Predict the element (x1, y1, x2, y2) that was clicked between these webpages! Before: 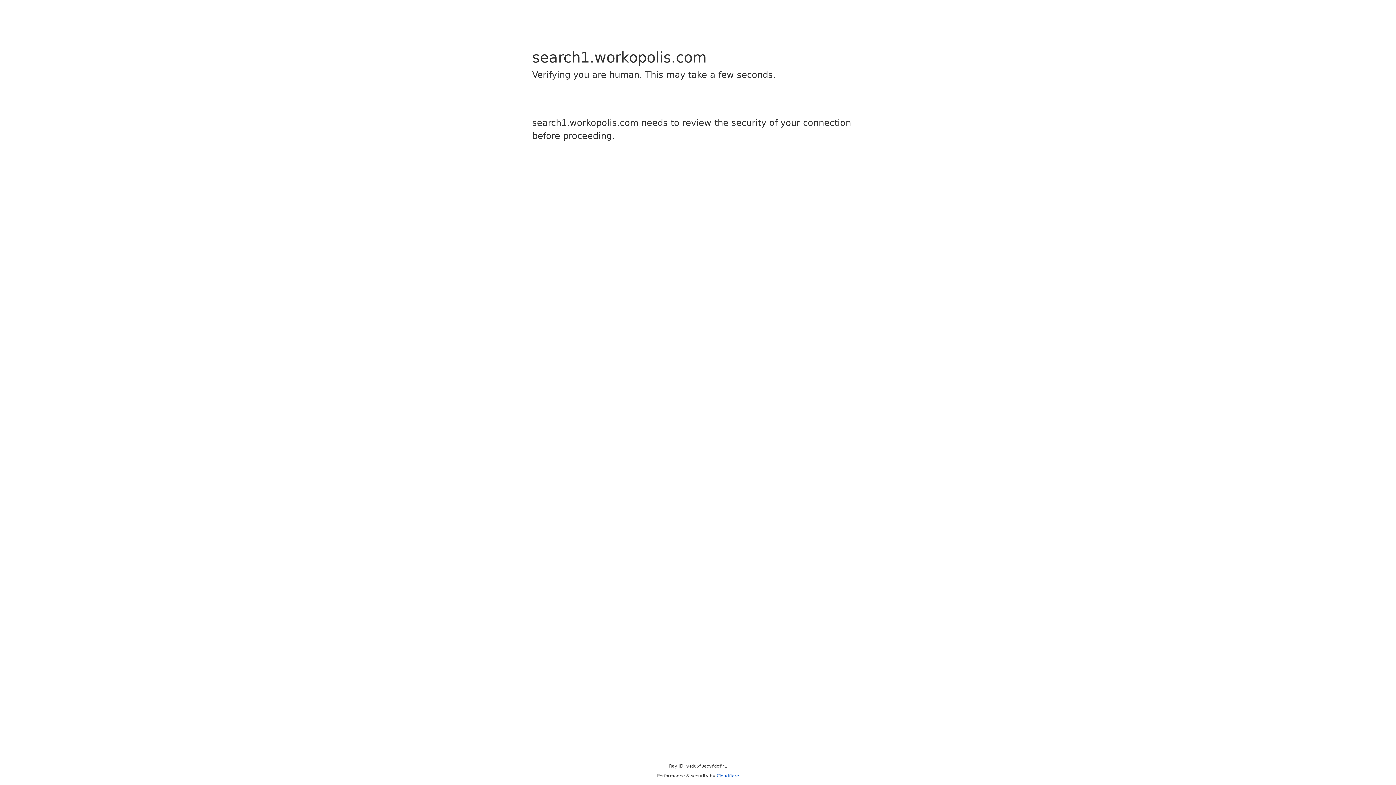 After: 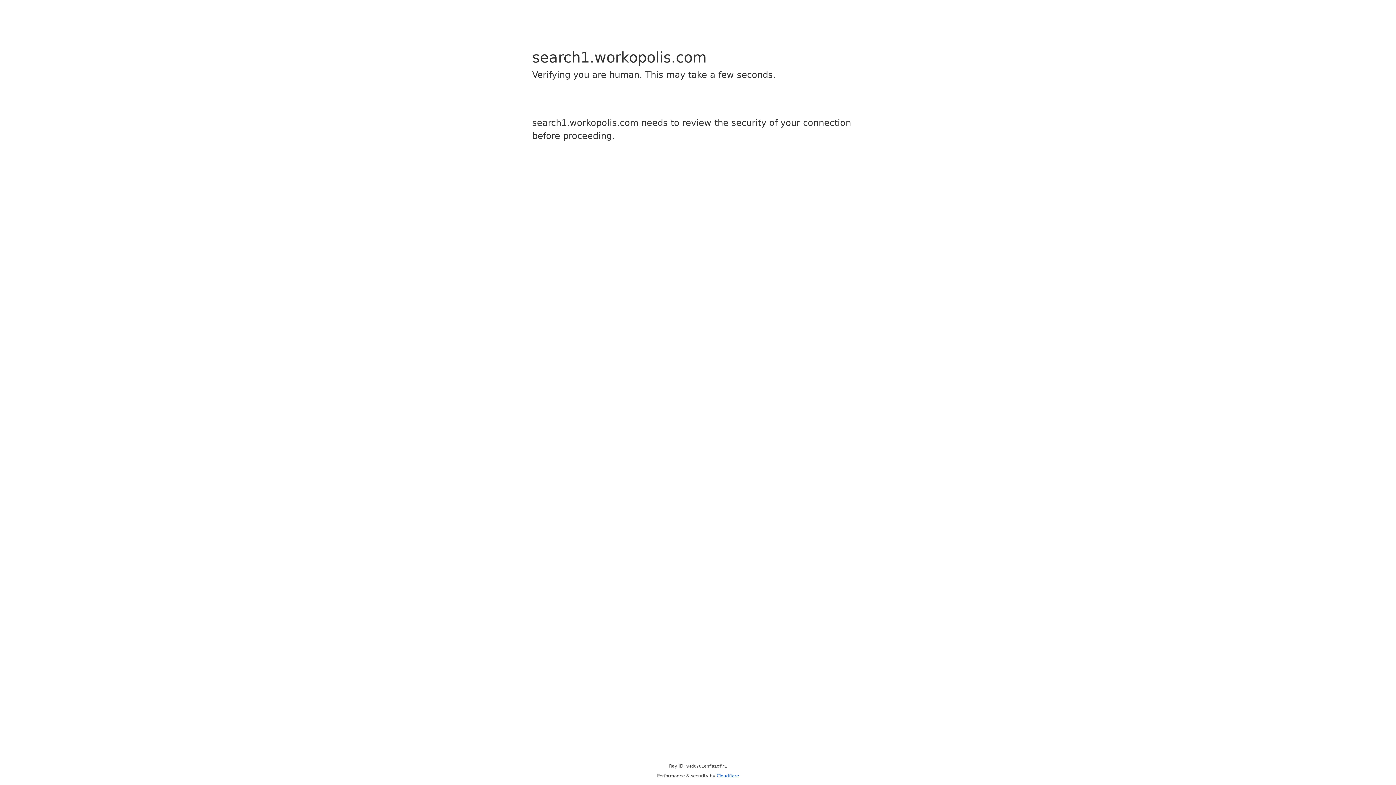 Action: bbox: (716, 773, 739, 778) label: Cloudflare